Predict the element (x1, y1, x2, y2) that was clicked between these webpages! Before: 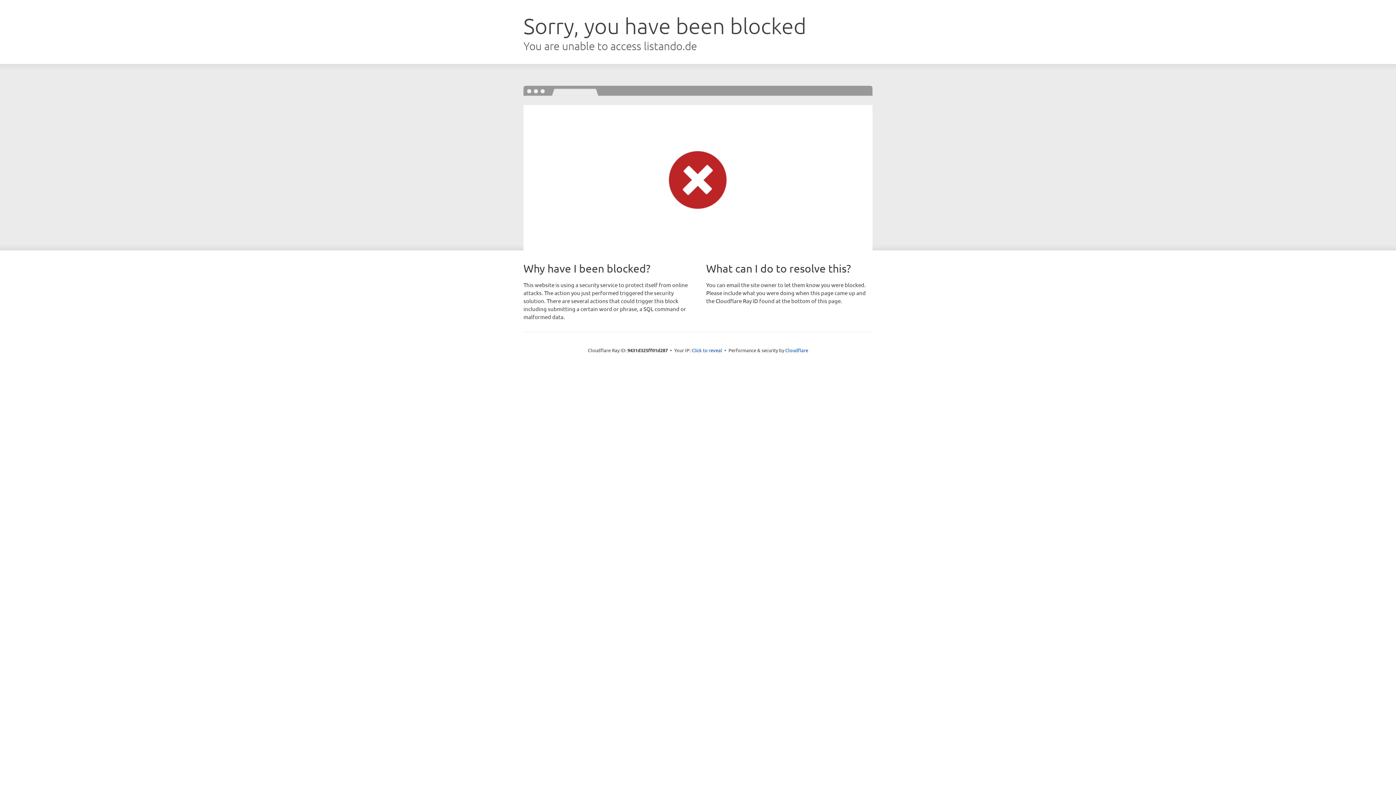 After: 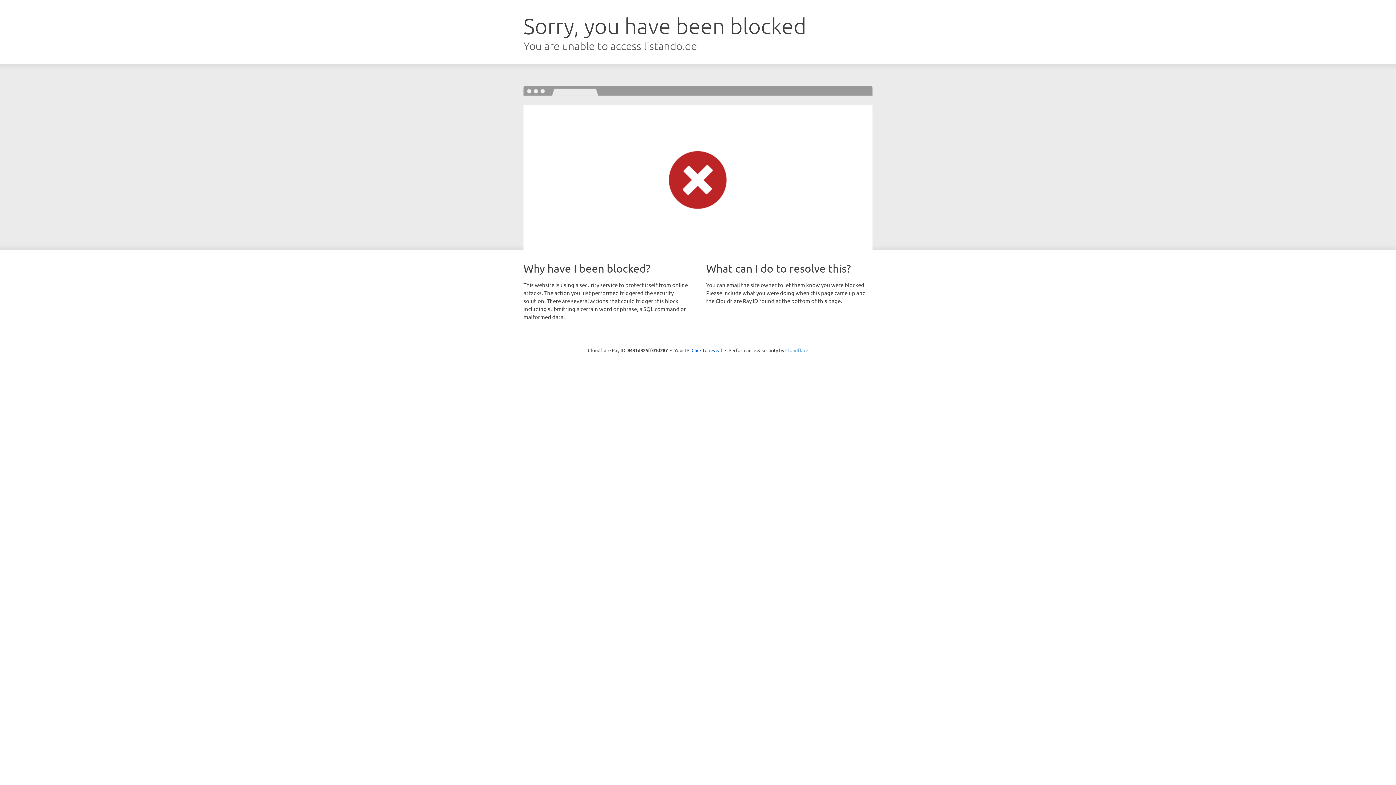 Action: bbox: (785, 347, 808, 353) label: Cloudflare